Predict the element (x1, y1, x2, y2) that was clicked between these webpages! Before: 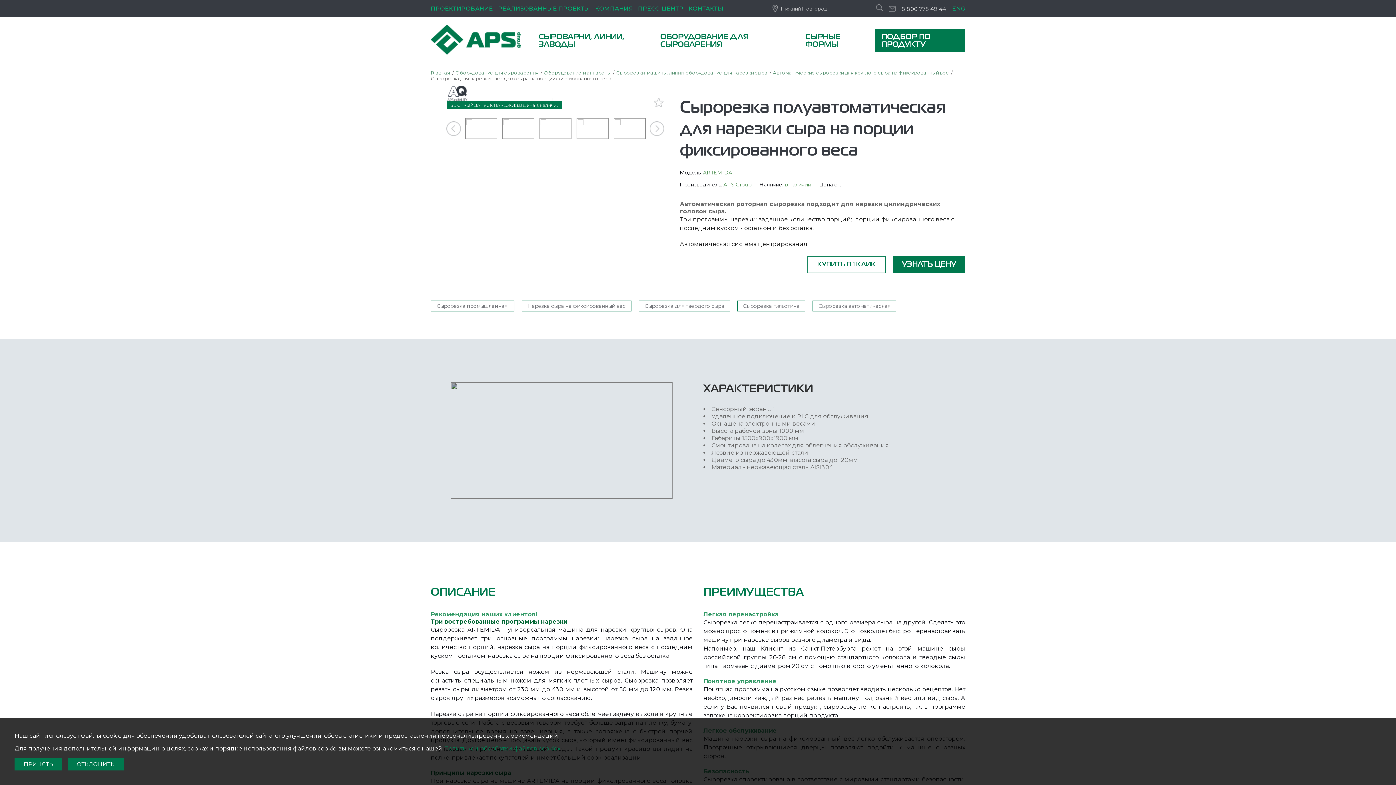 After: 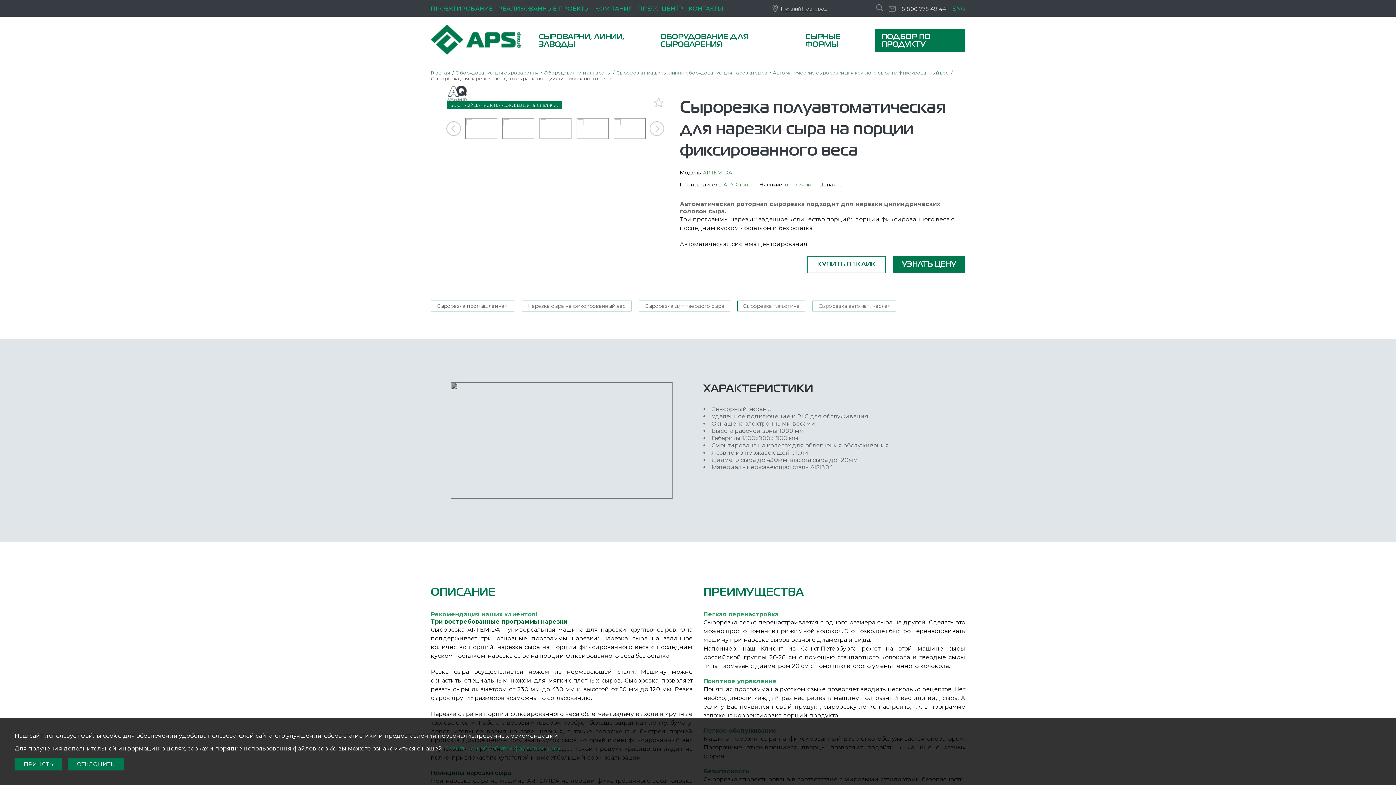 Action: bbox: (901, 5, 946, 12) label: 8 800 775 49 44